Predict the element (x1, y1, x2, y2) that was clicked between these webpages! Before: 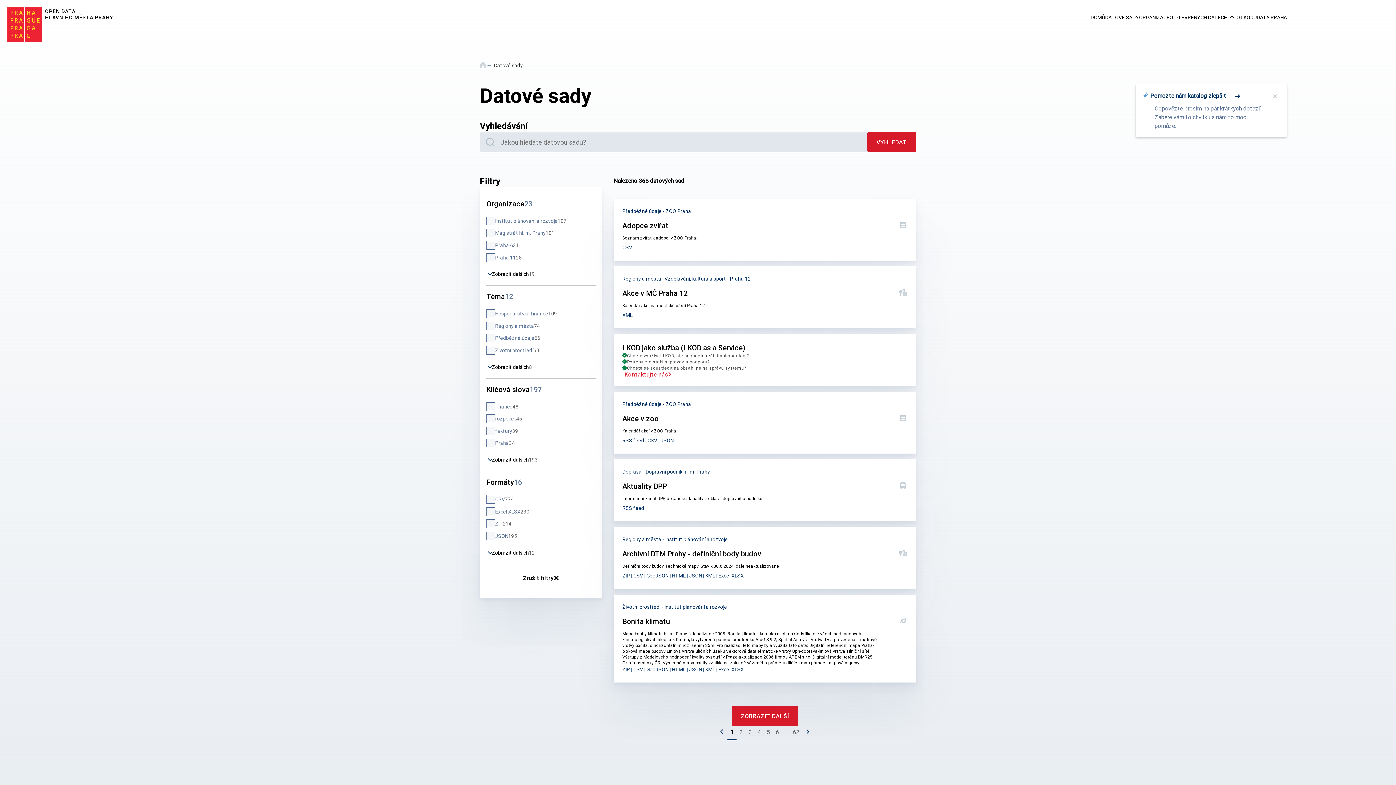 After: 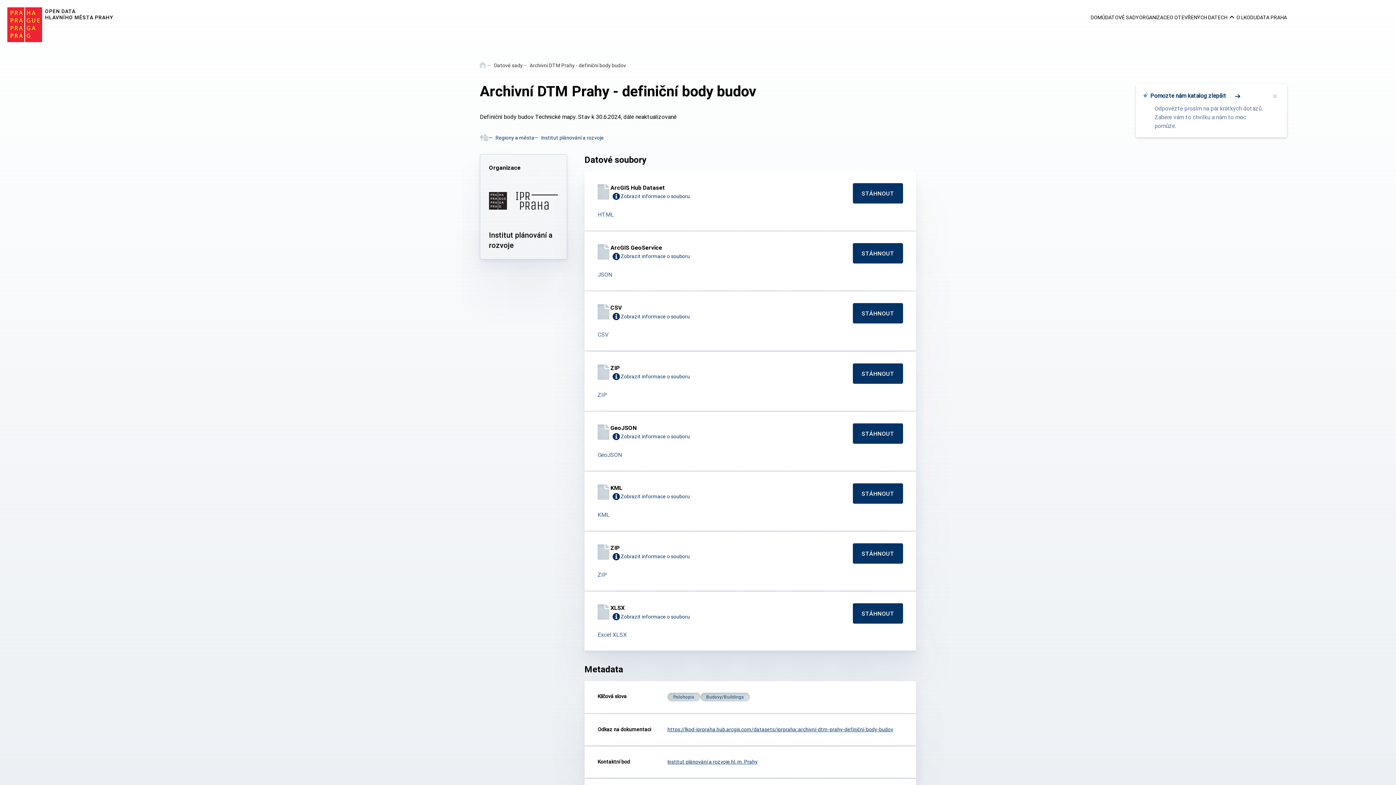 Action: label: Archivní DTM Prahy - definiční body budov bbox: (613, 527, 916, 589)